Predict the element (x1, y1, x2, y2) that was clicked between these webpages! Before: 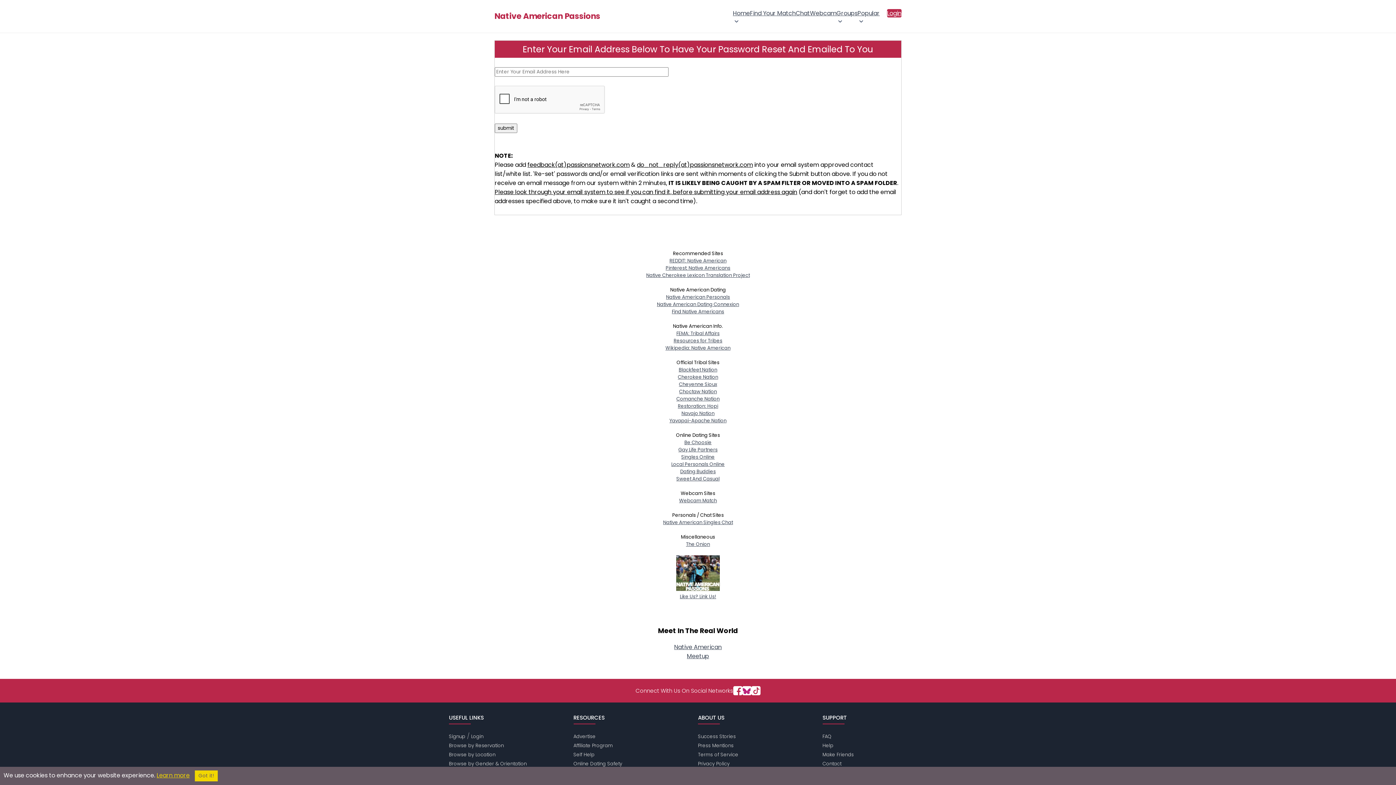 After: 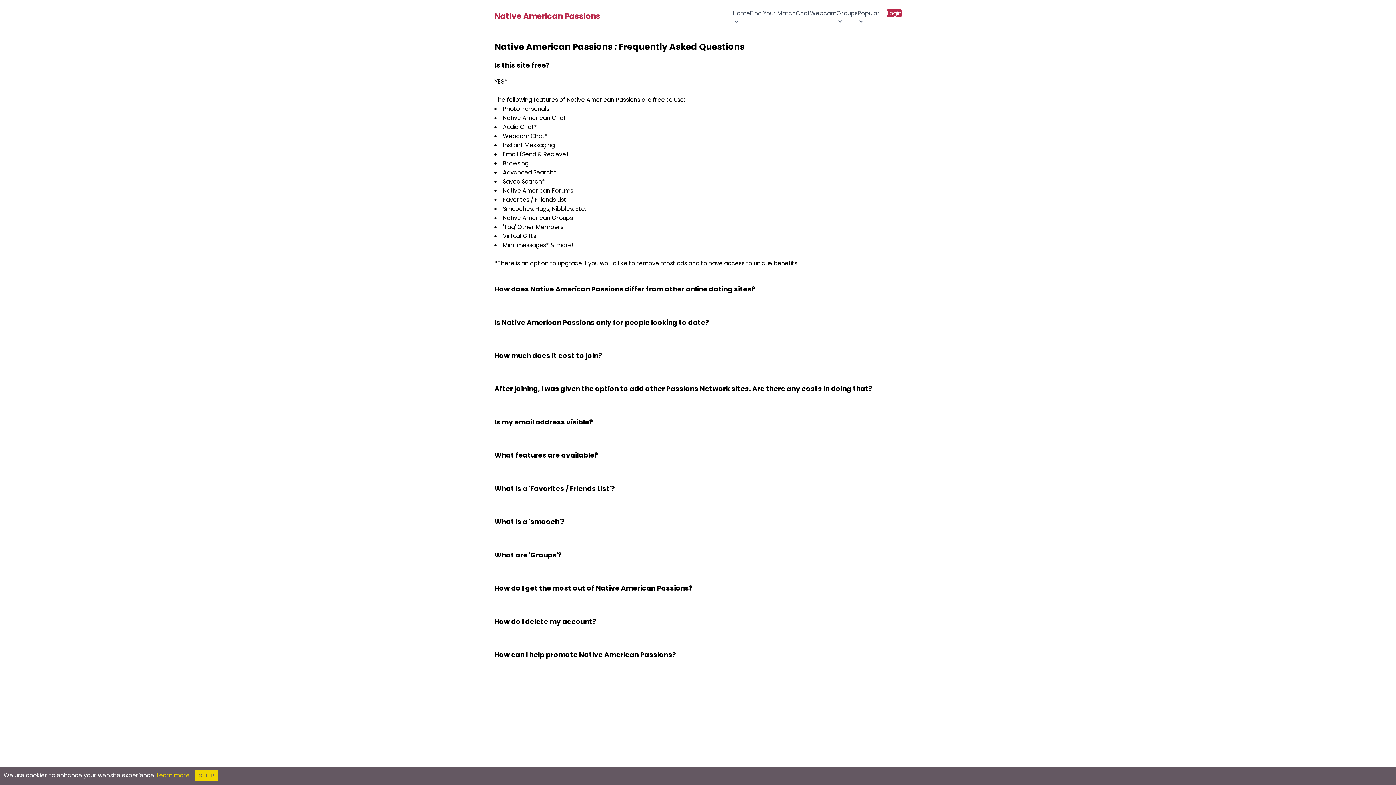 Action: label: FAQ bbox: (822, 733, 831, 740)